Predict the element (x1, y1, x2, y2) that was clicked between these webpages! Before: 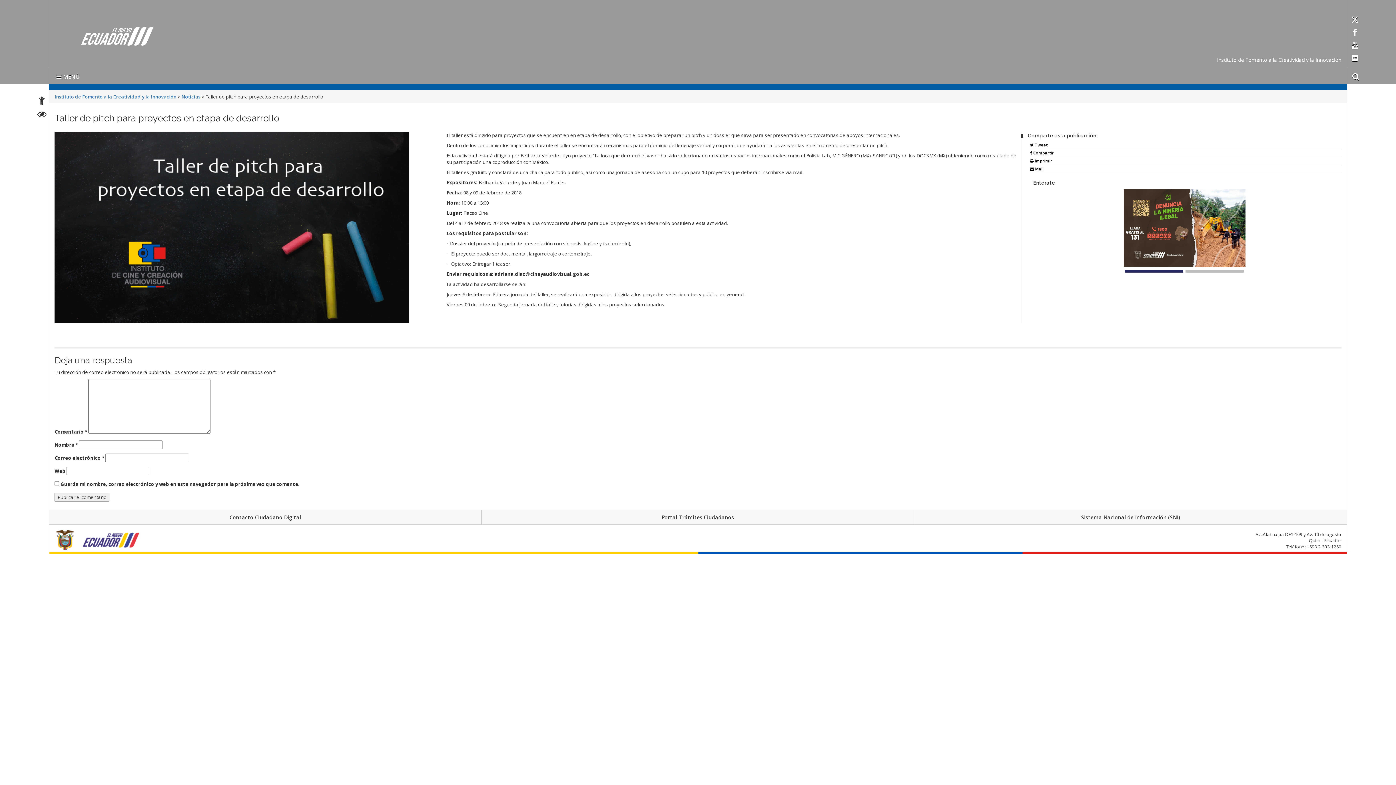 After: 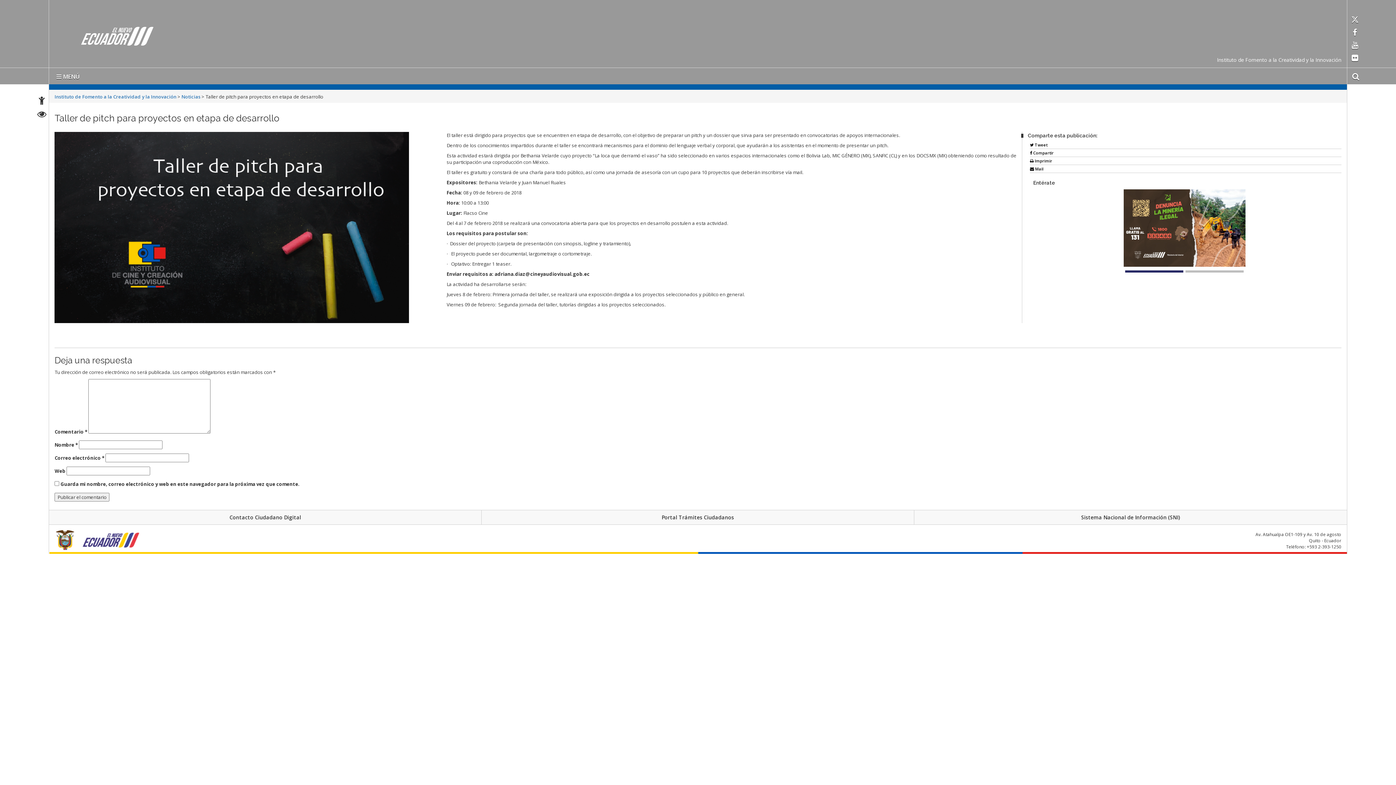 Action: bbox: (1030, 142, 1341, 148) label:  Tweet